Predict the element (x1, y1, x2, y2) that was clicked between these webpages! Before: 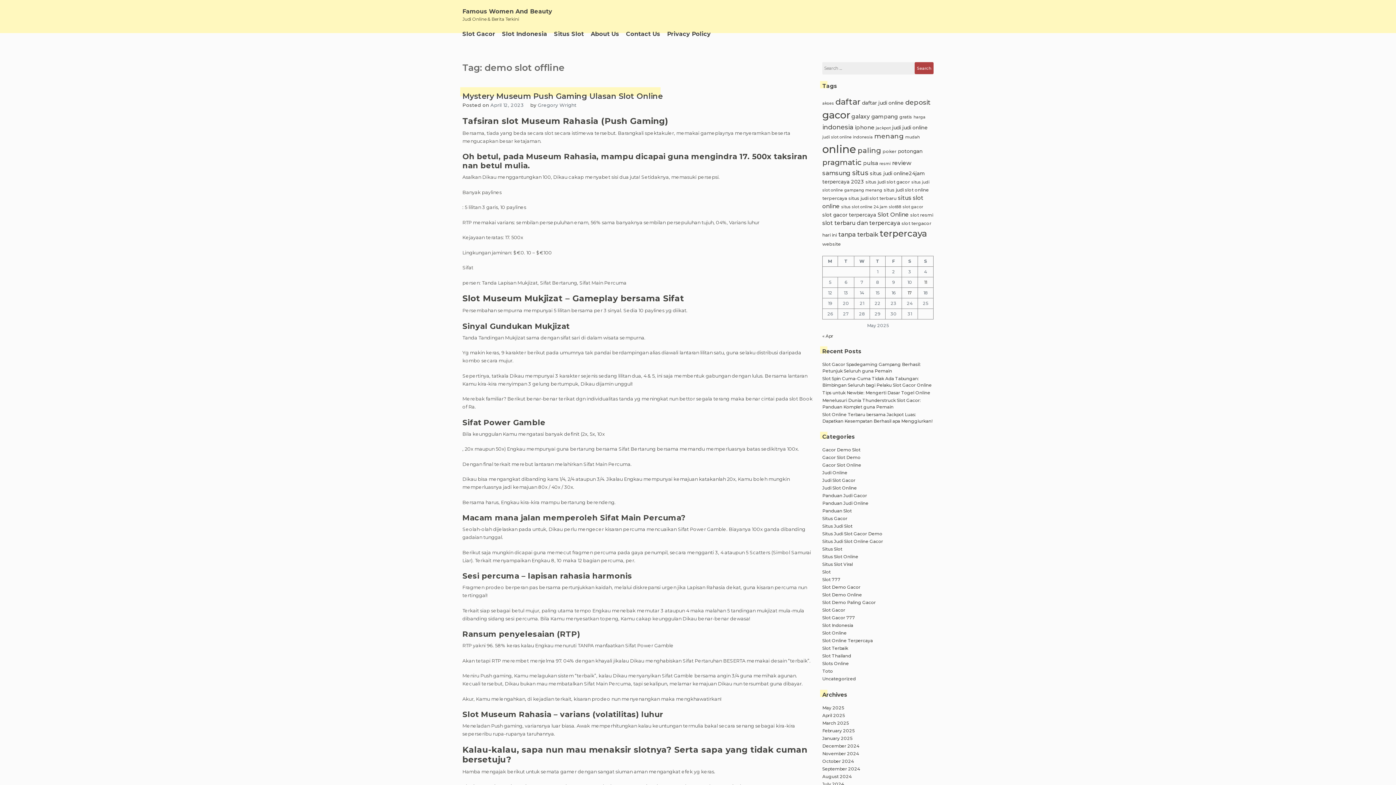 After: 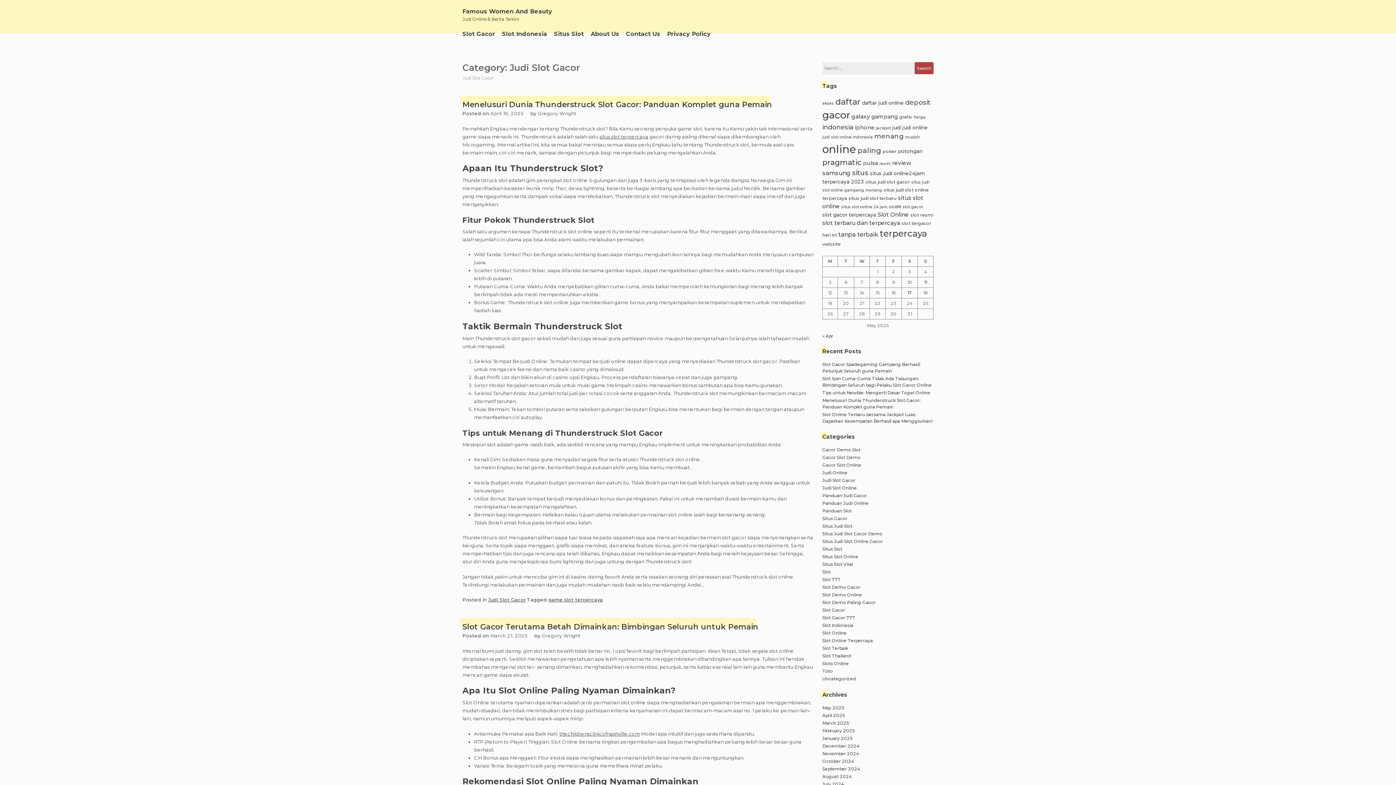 Action: label: Judi Slot Gacor bbox: (822, 477, 855, 483)